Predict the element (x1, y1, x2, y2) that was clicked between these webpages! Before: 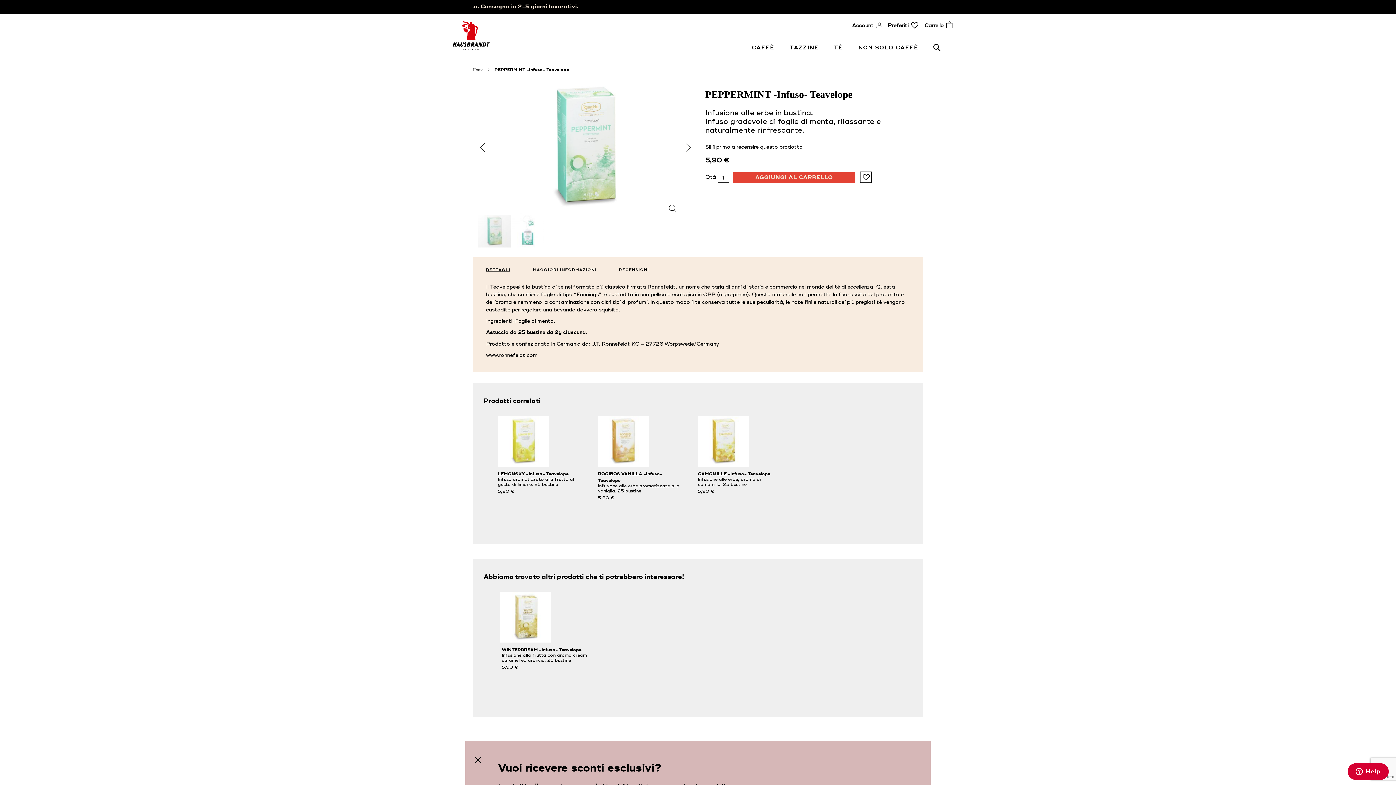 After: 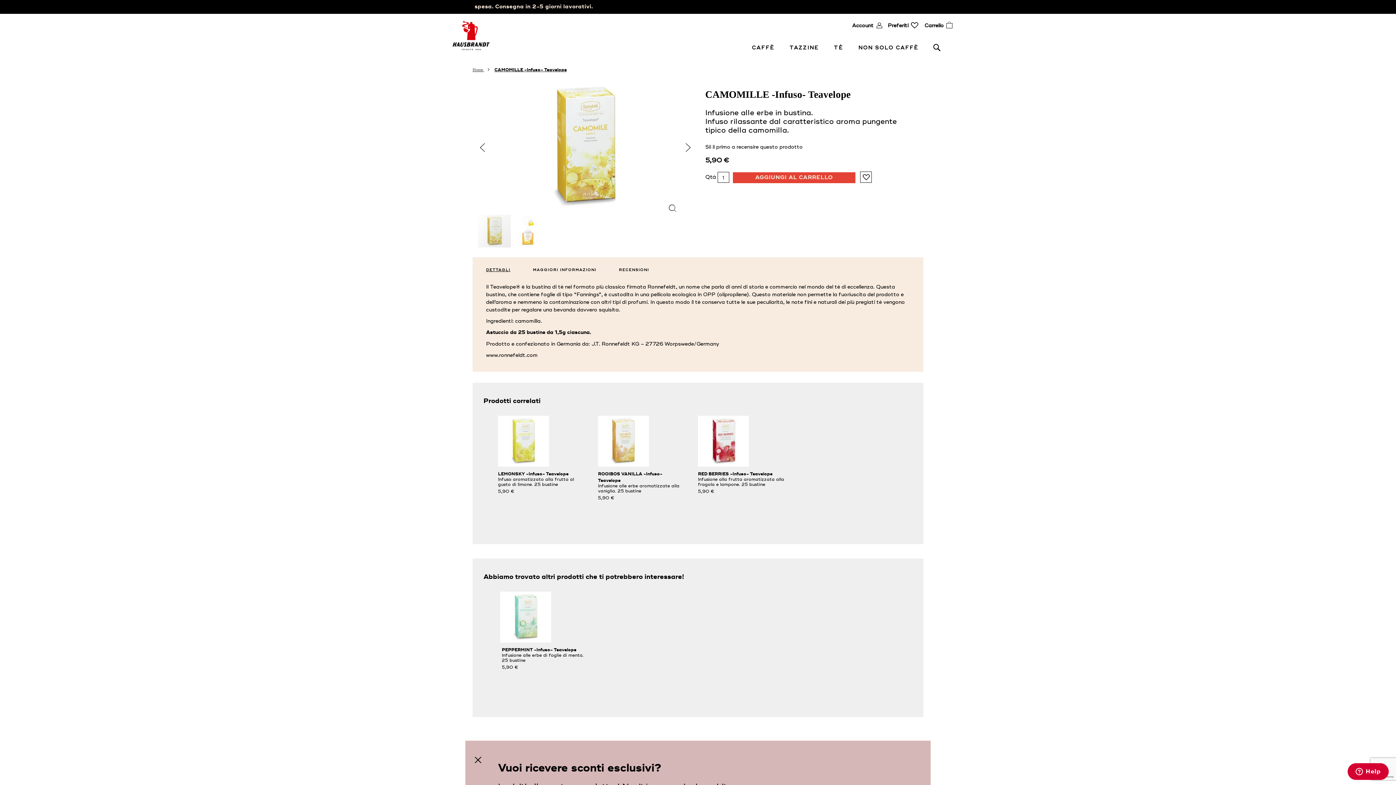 Action: bbox: (698, 518, 770, 524) label: CAMOMILLE -Infuso- Teavelope